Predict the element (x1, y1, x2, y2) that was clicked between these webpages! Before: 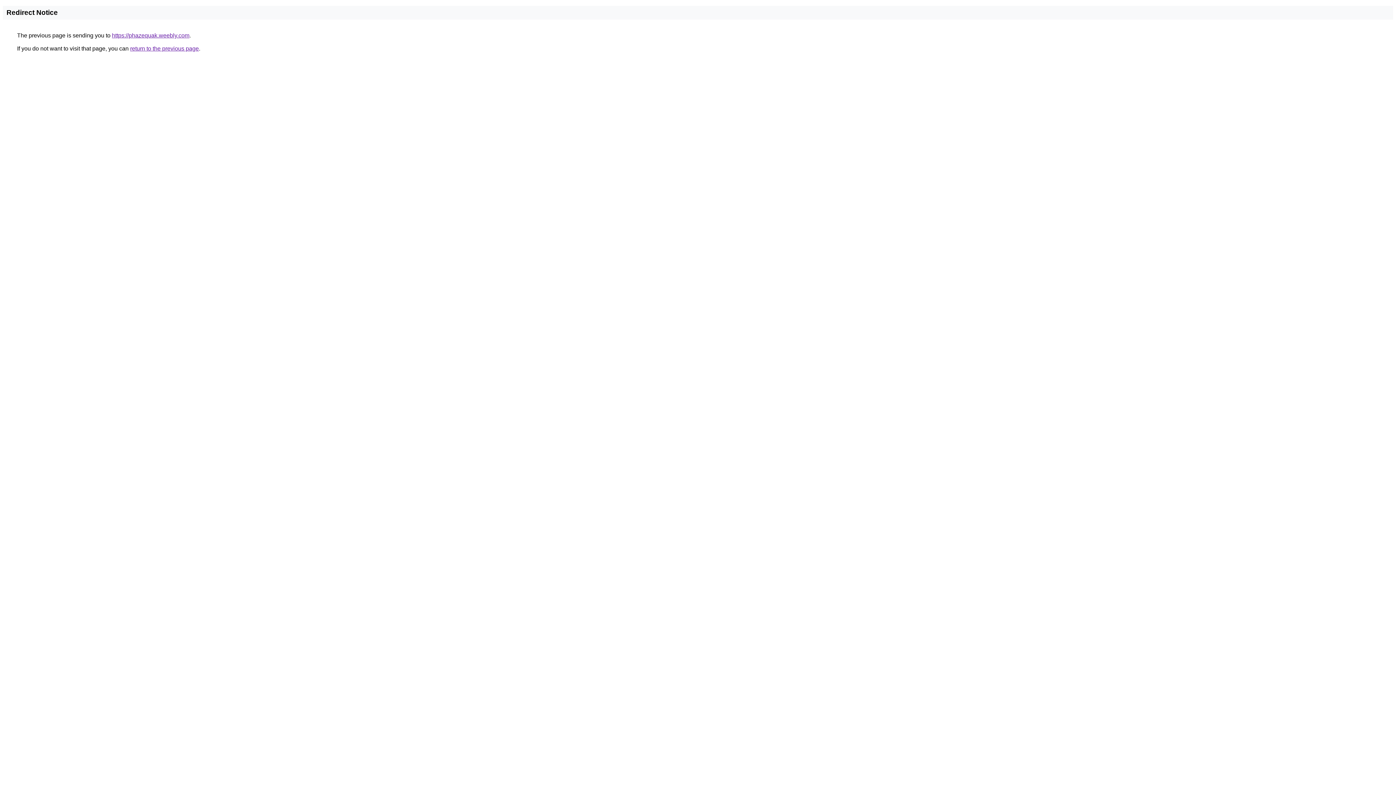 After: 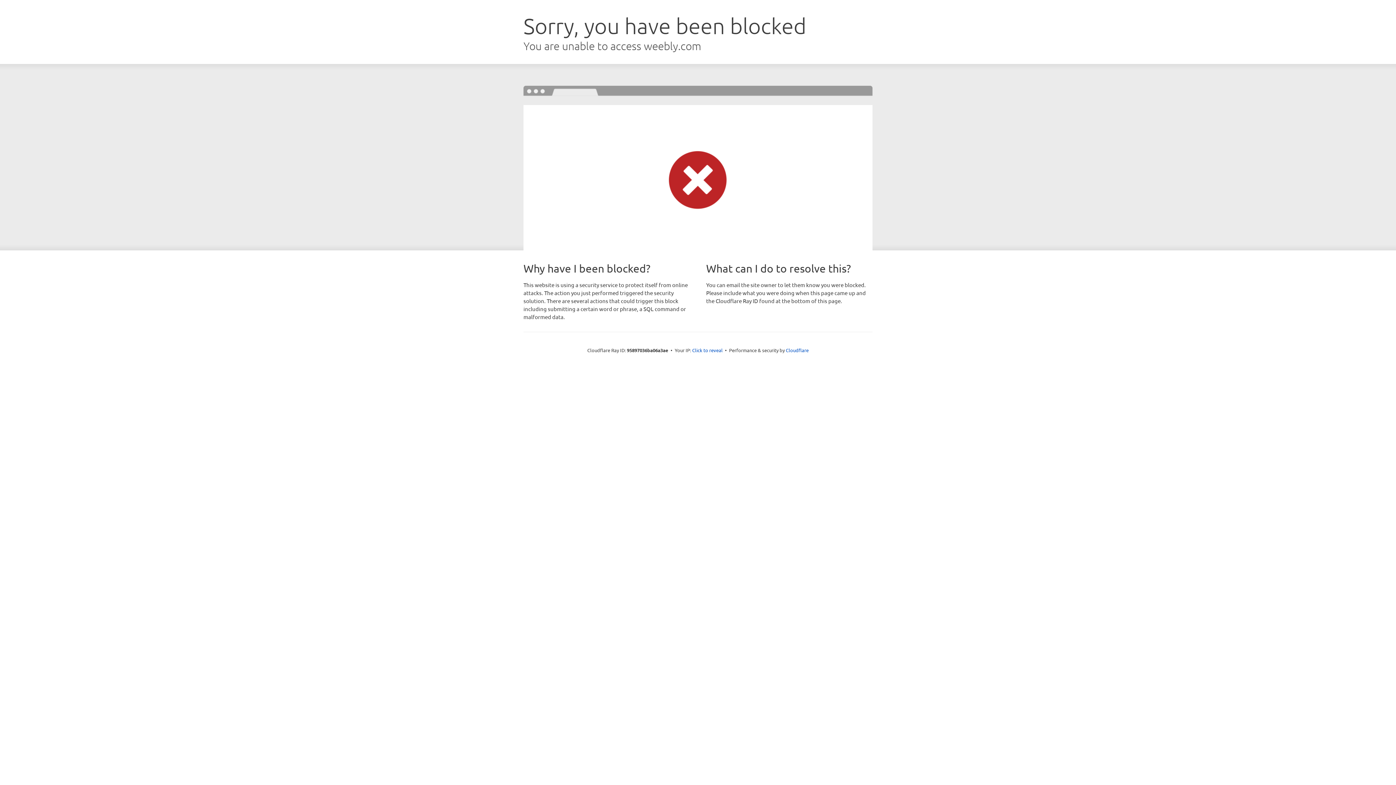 Action: bbox: (112, 32, 189, 38) label: https://phazequak.weebly.com